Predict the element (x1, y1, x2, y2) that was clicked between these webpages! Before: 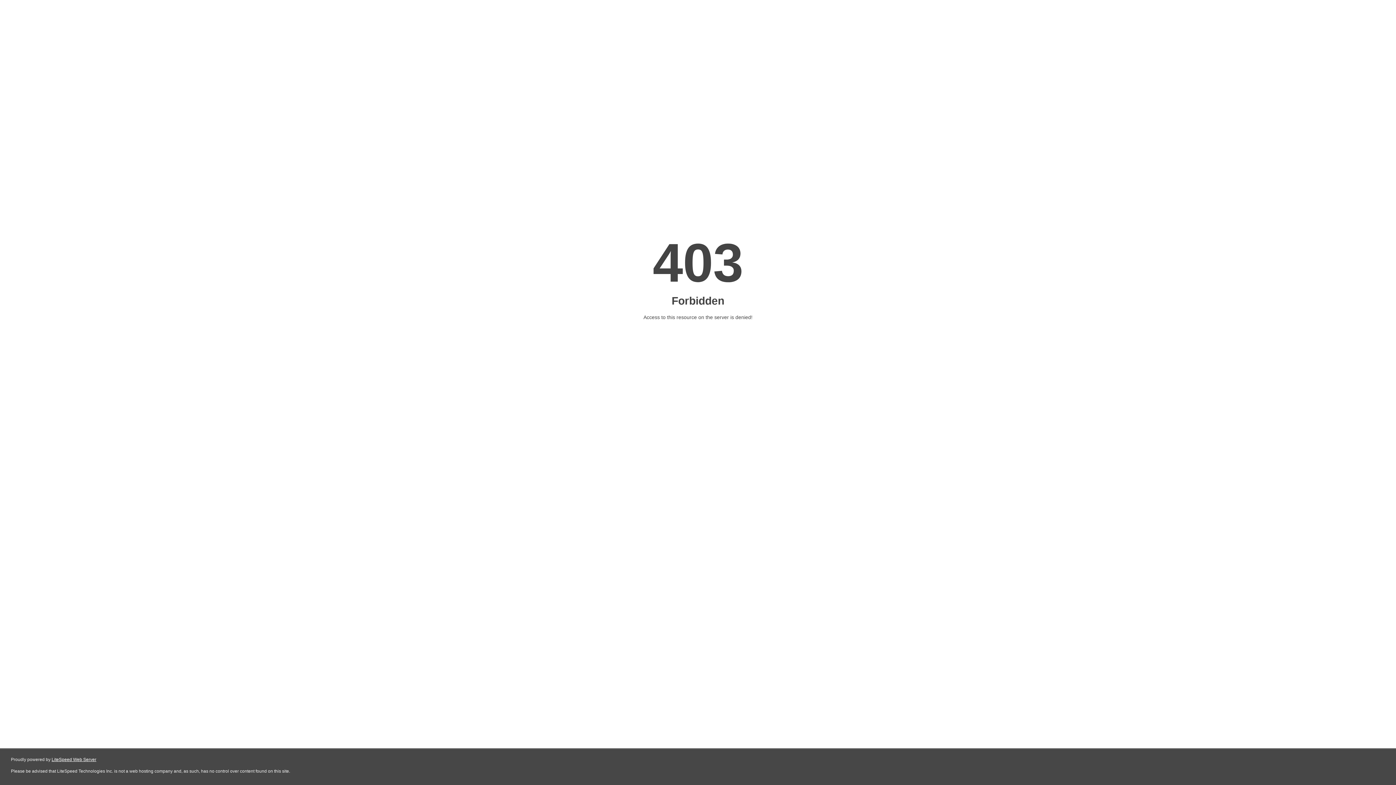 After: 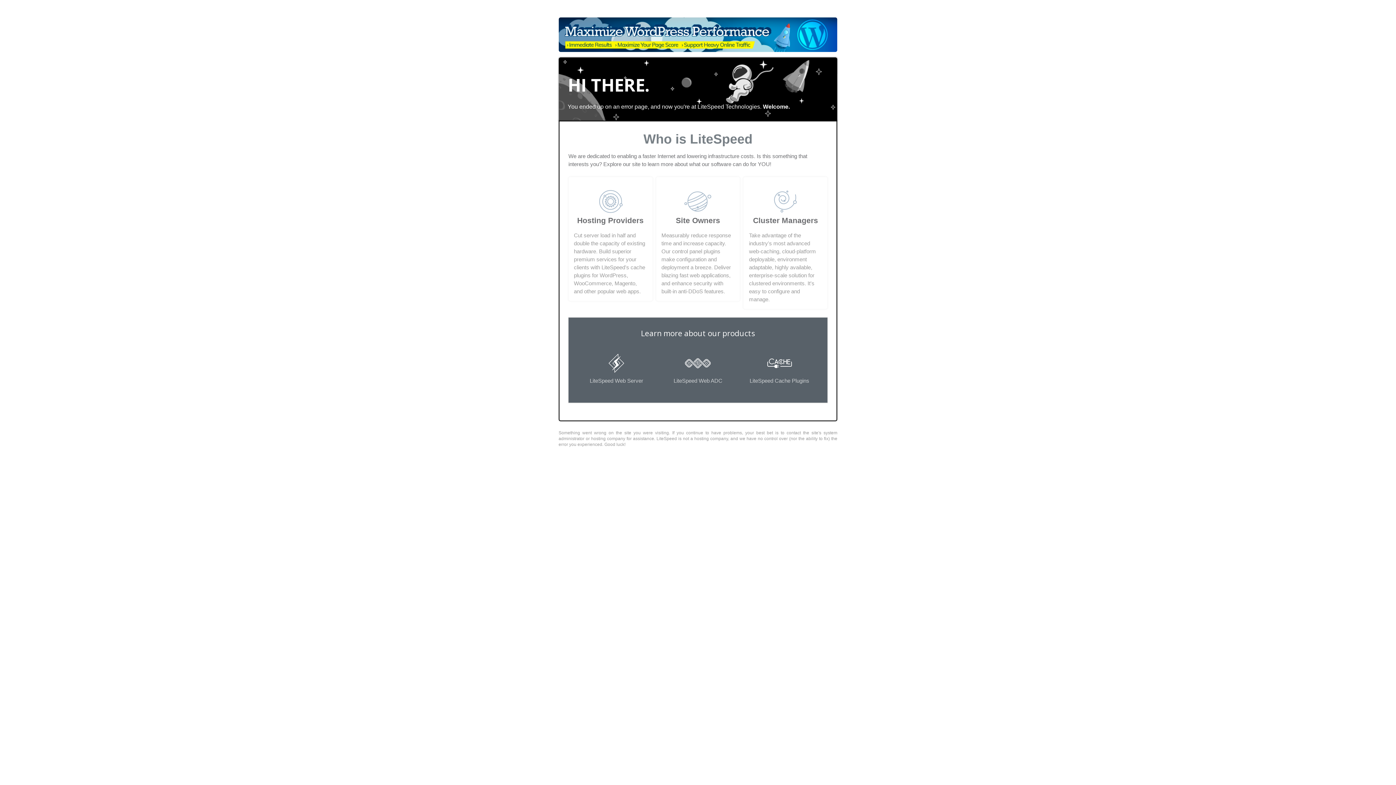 Action: label: LiteSpeed Web Server bbox: (51, 757, 96, 762)